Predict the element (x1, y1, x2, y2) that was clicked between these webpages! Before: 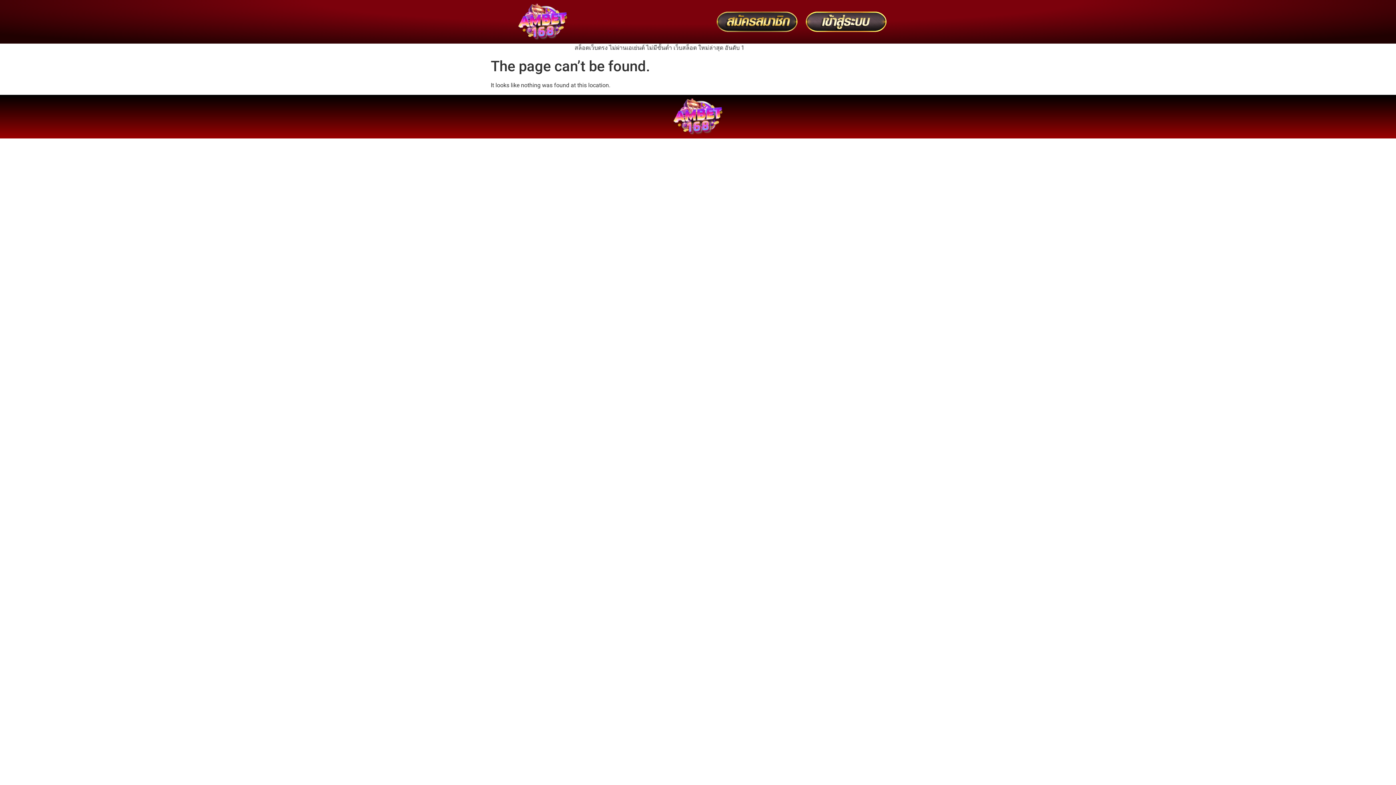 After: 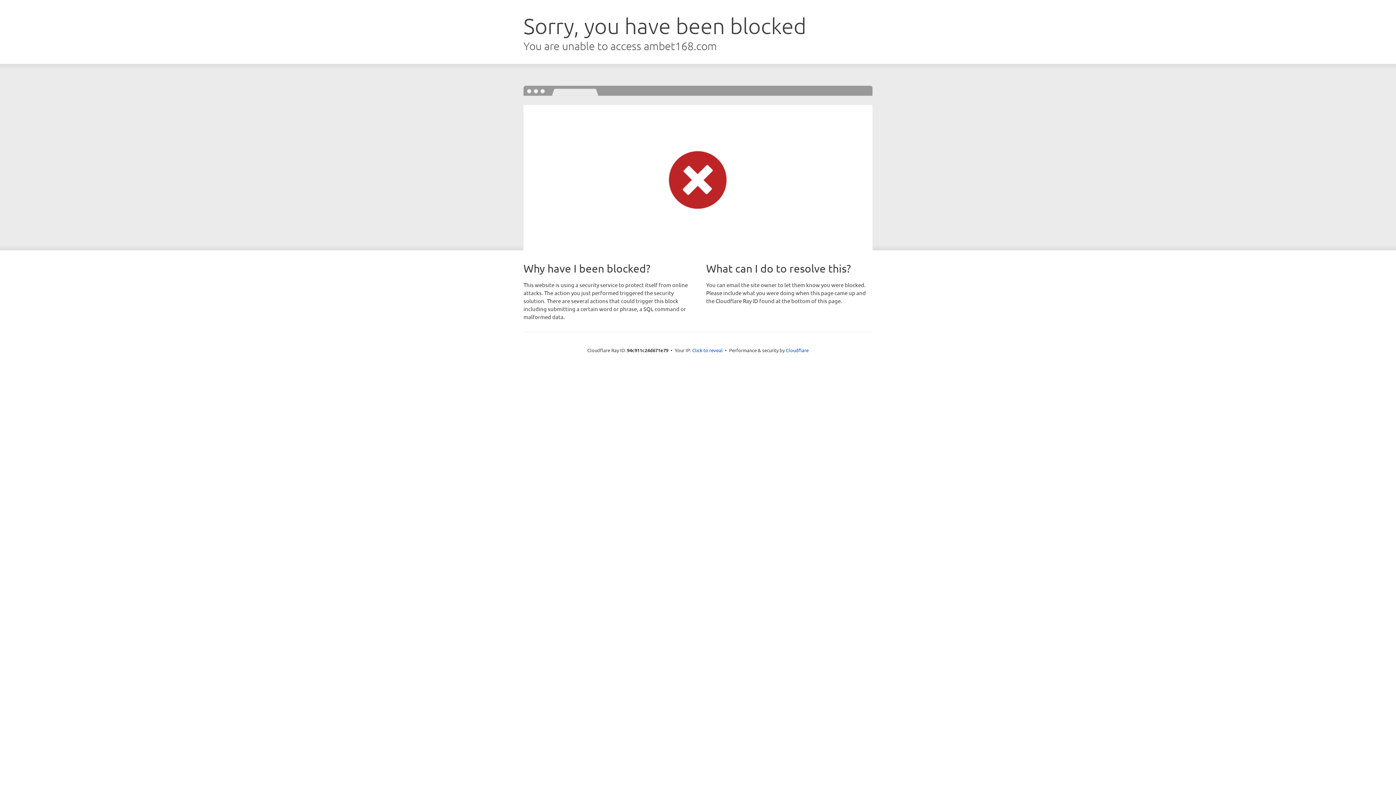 Action: bbox: (701, 9, 798, 34)